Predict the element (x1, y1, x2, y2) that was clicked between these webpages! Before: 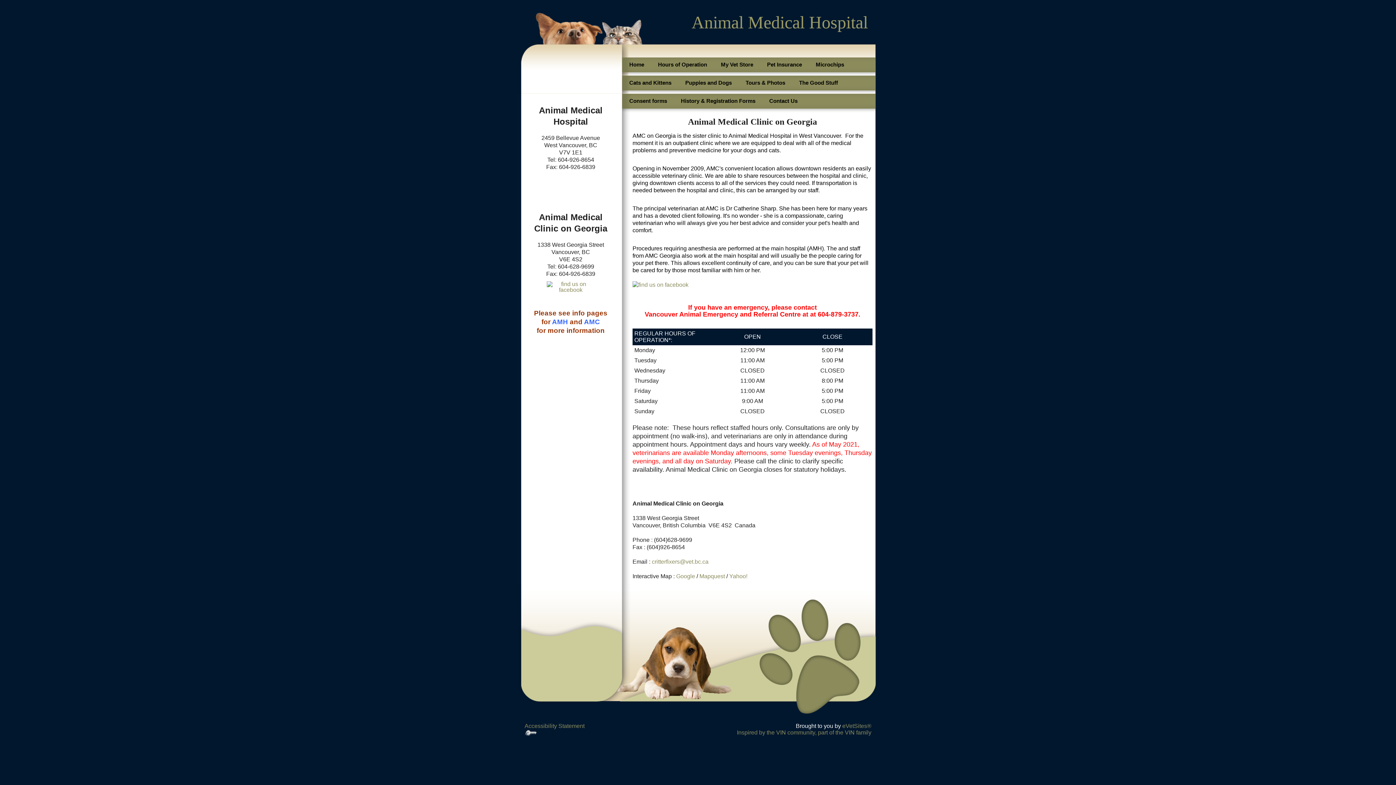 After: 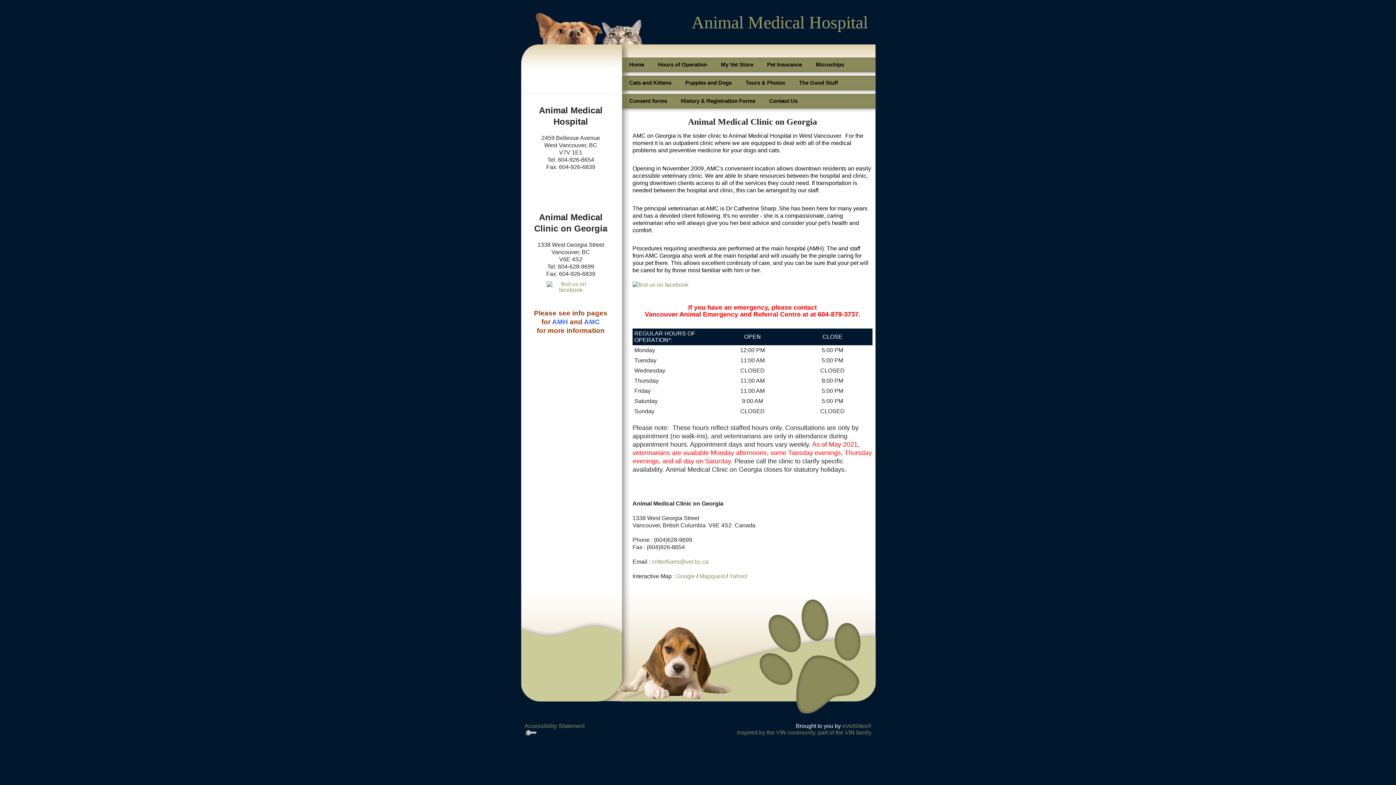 Action: bbox: (584, 318, 600, 325) label: AMC